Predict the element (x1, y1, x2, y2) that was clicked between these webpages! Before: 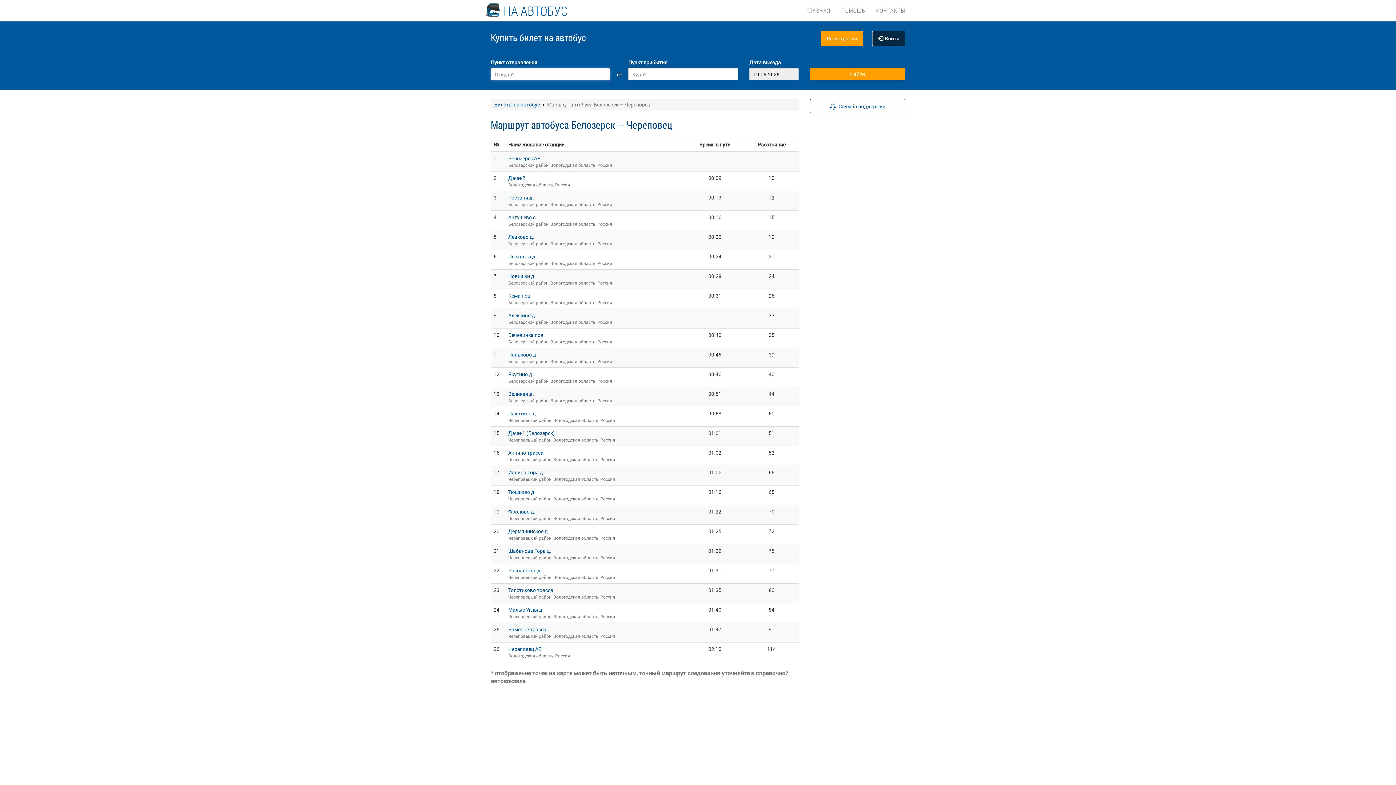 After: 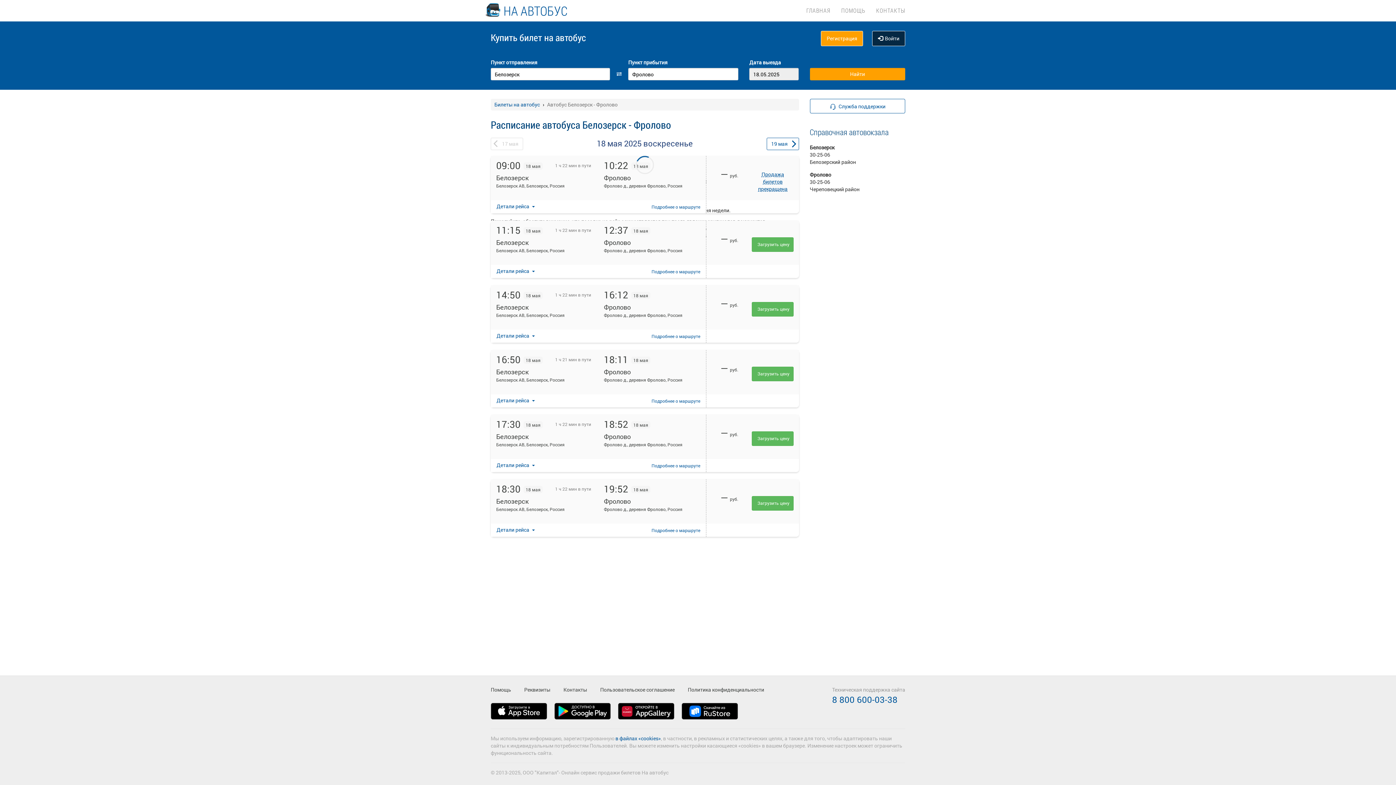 Action: label: Фролово д. bbox: (508, 508, 535, 515)